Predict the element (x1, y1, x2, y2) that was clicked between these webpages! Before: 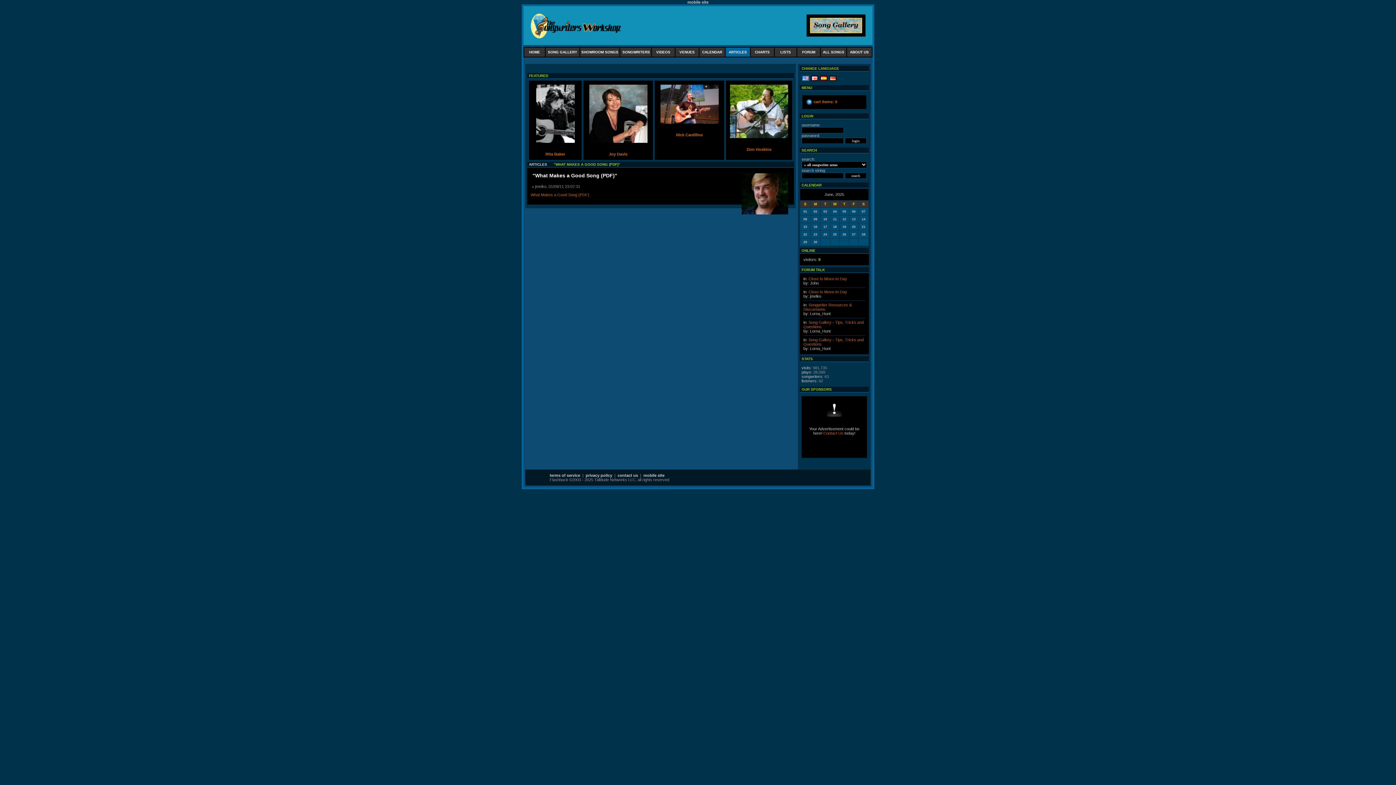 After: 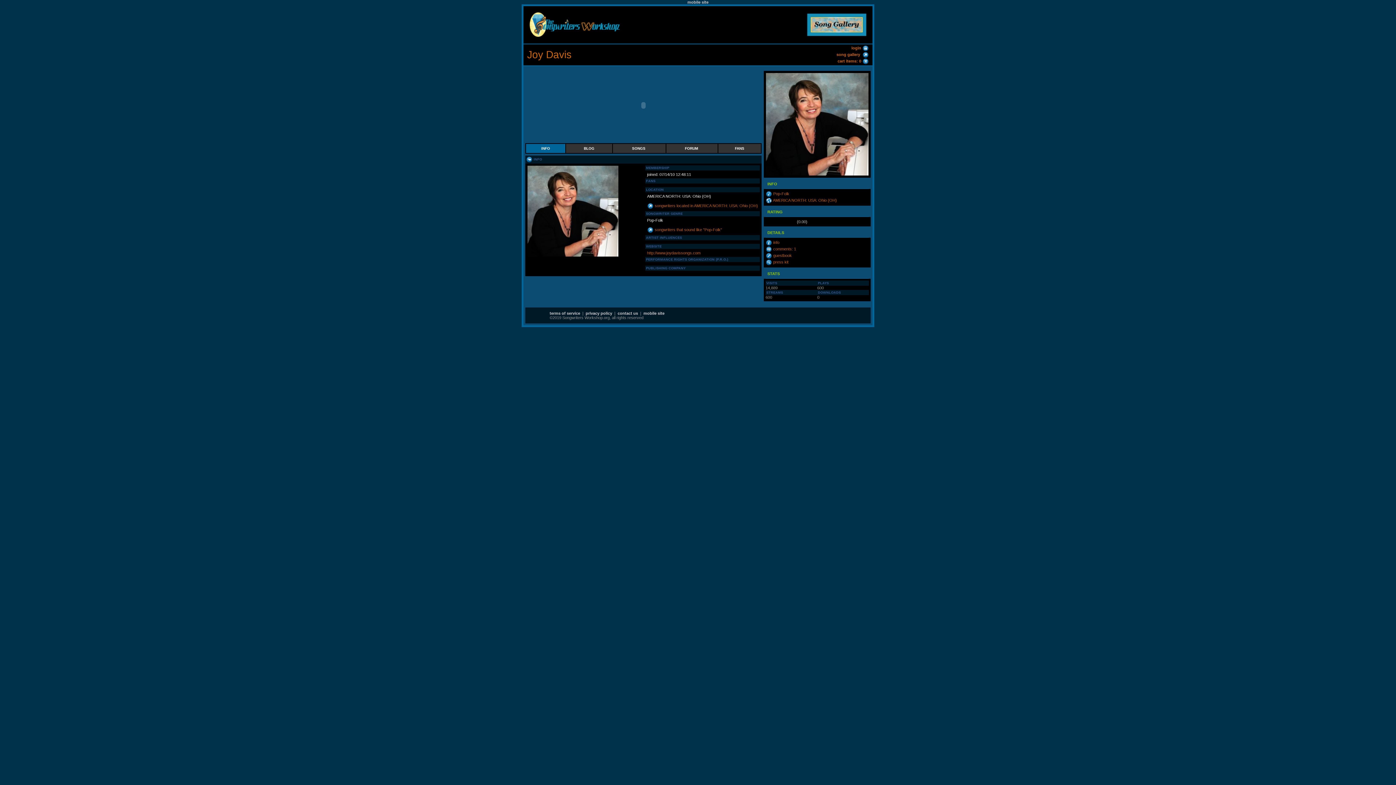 Action: label: Joy Davis bbox: (609, 152, 627, 156)